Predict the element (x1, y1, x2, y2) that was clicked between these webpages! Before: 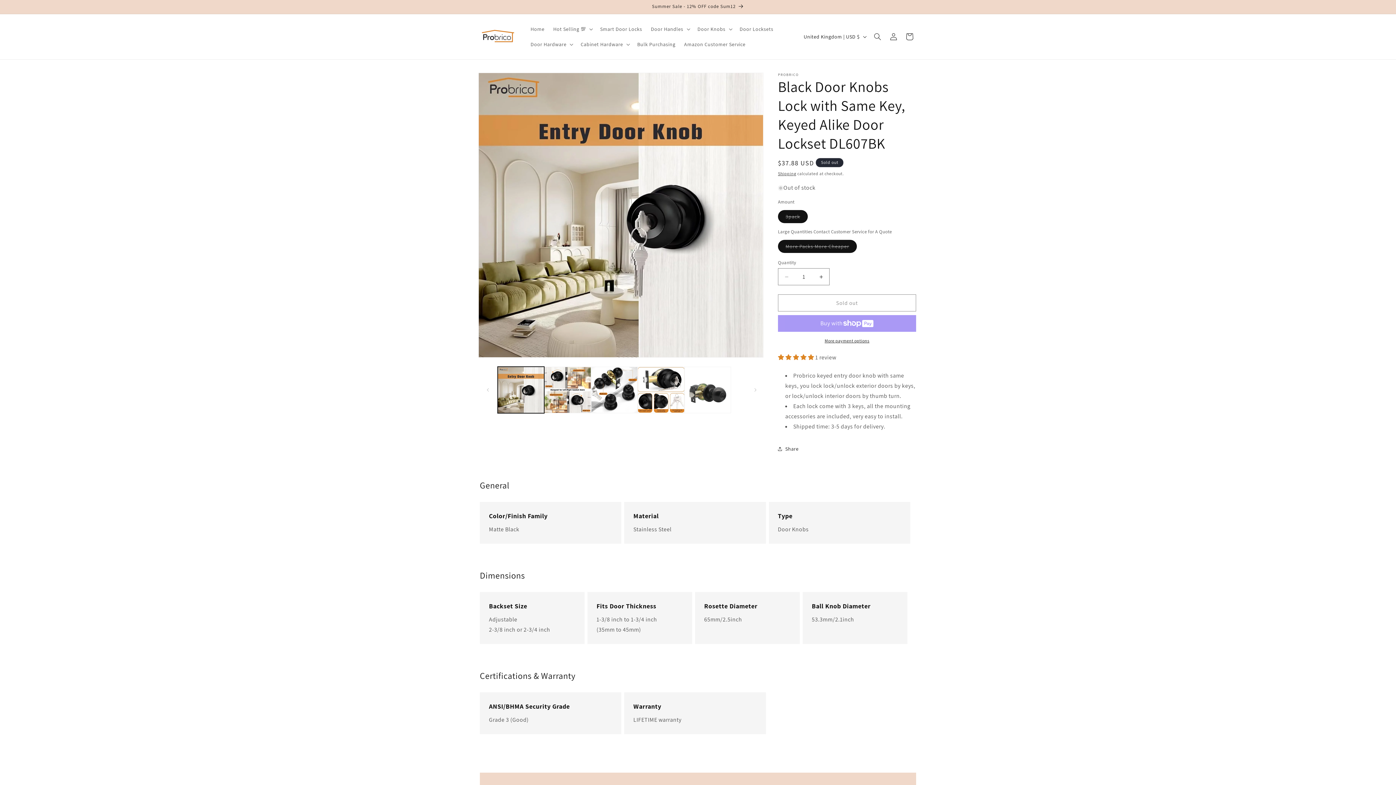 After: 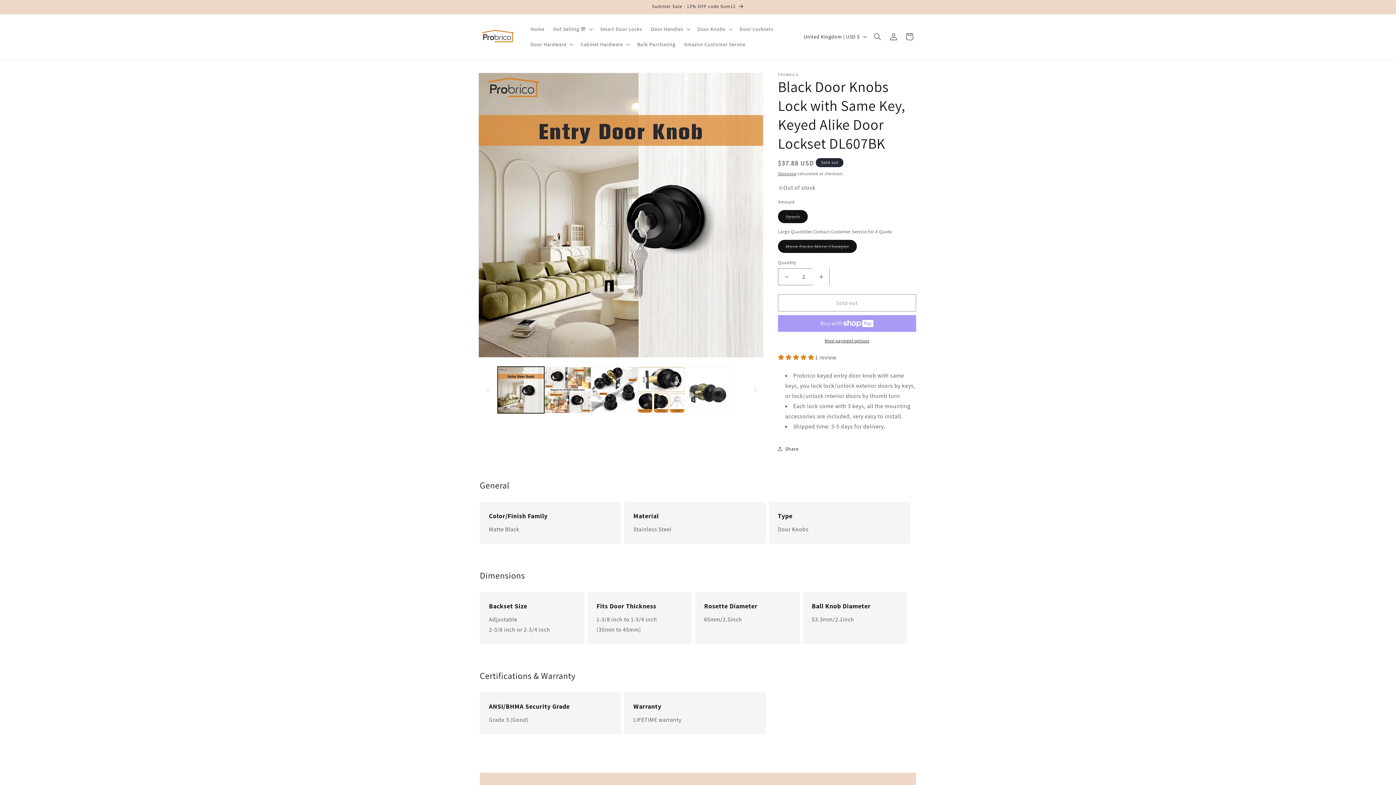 Action: bbox: (813, 268, 829, 285) label: Increase quantity for Black Door Knobs Lock with Same Key, Keyed Alike Door Lockset DL607BK